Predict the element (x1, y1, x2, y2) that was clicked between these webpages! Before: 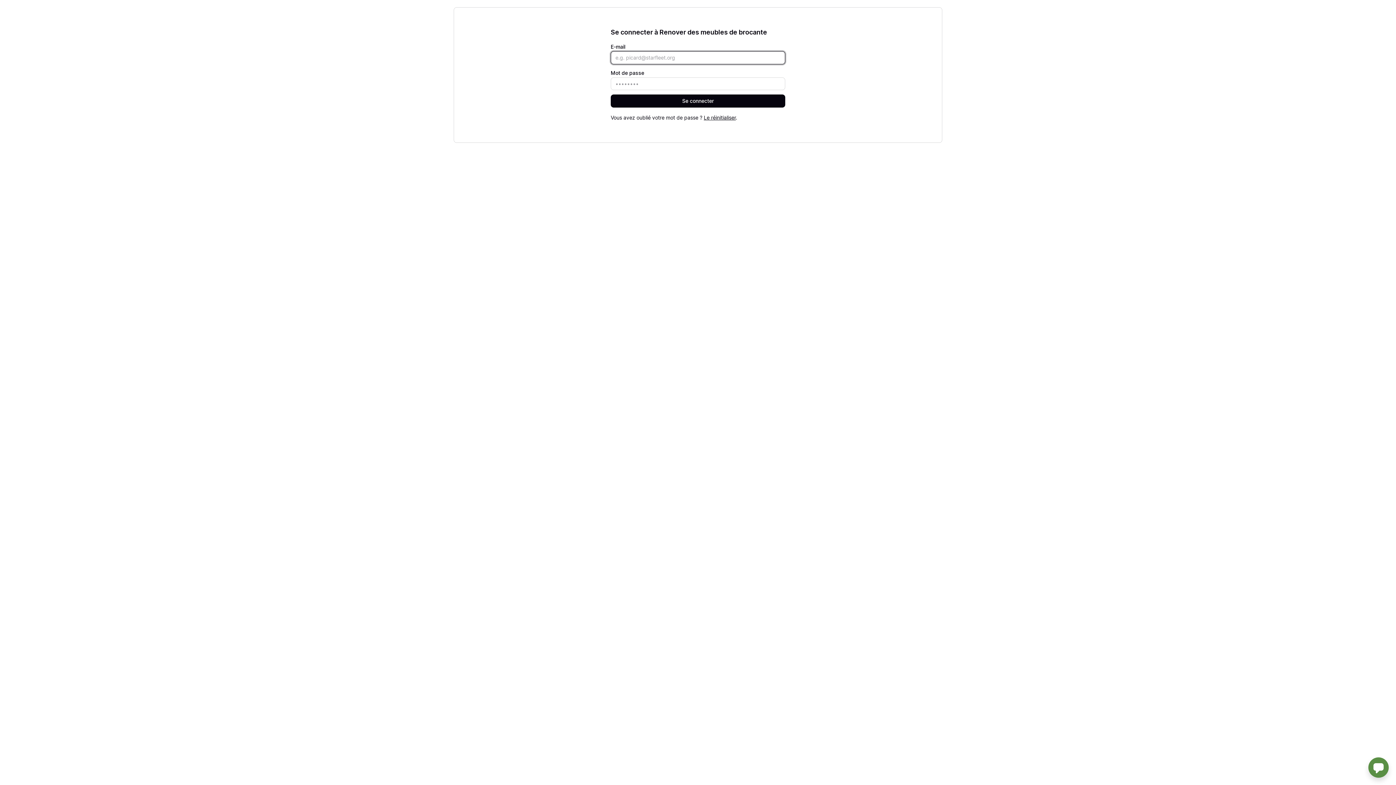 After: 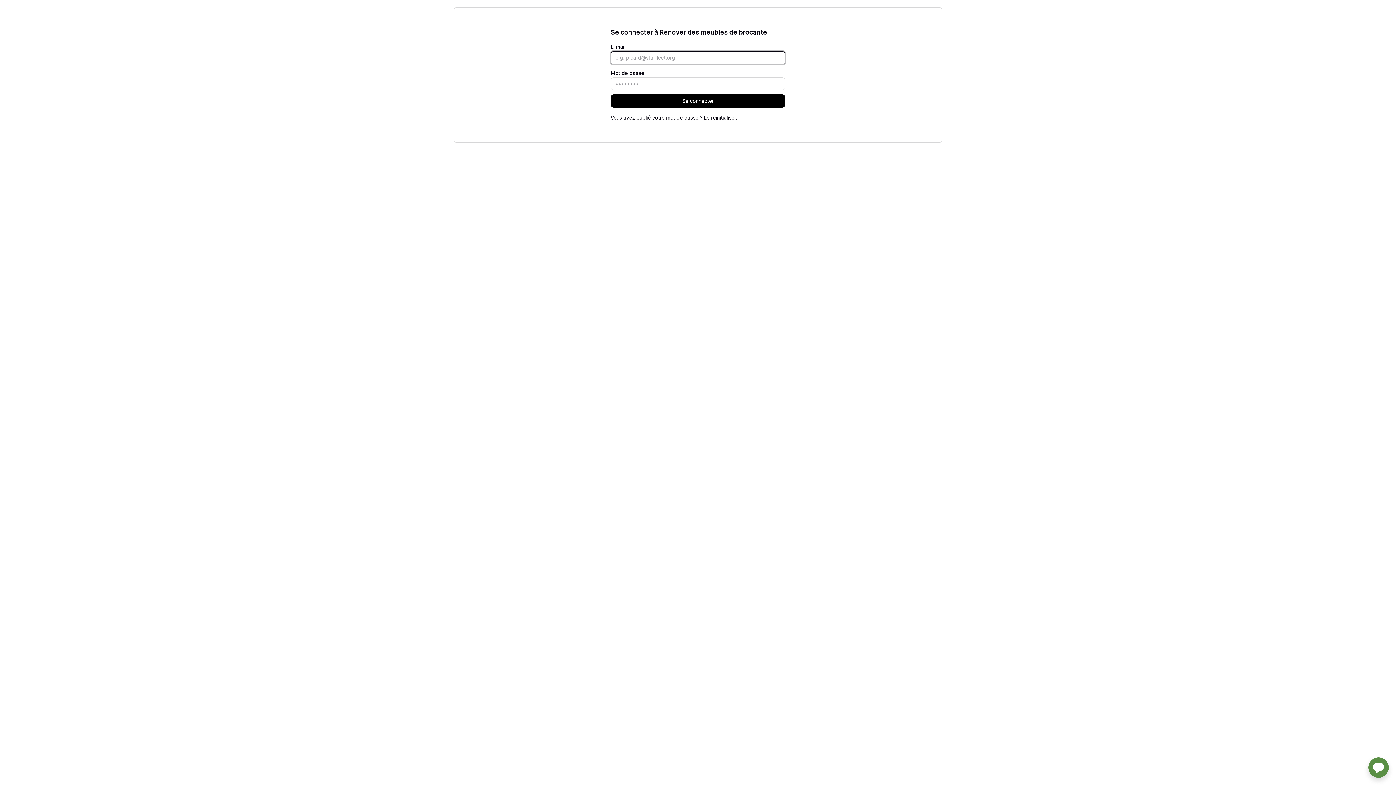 Action: label: Se connecter bbox: (610, 94, 785, 107)